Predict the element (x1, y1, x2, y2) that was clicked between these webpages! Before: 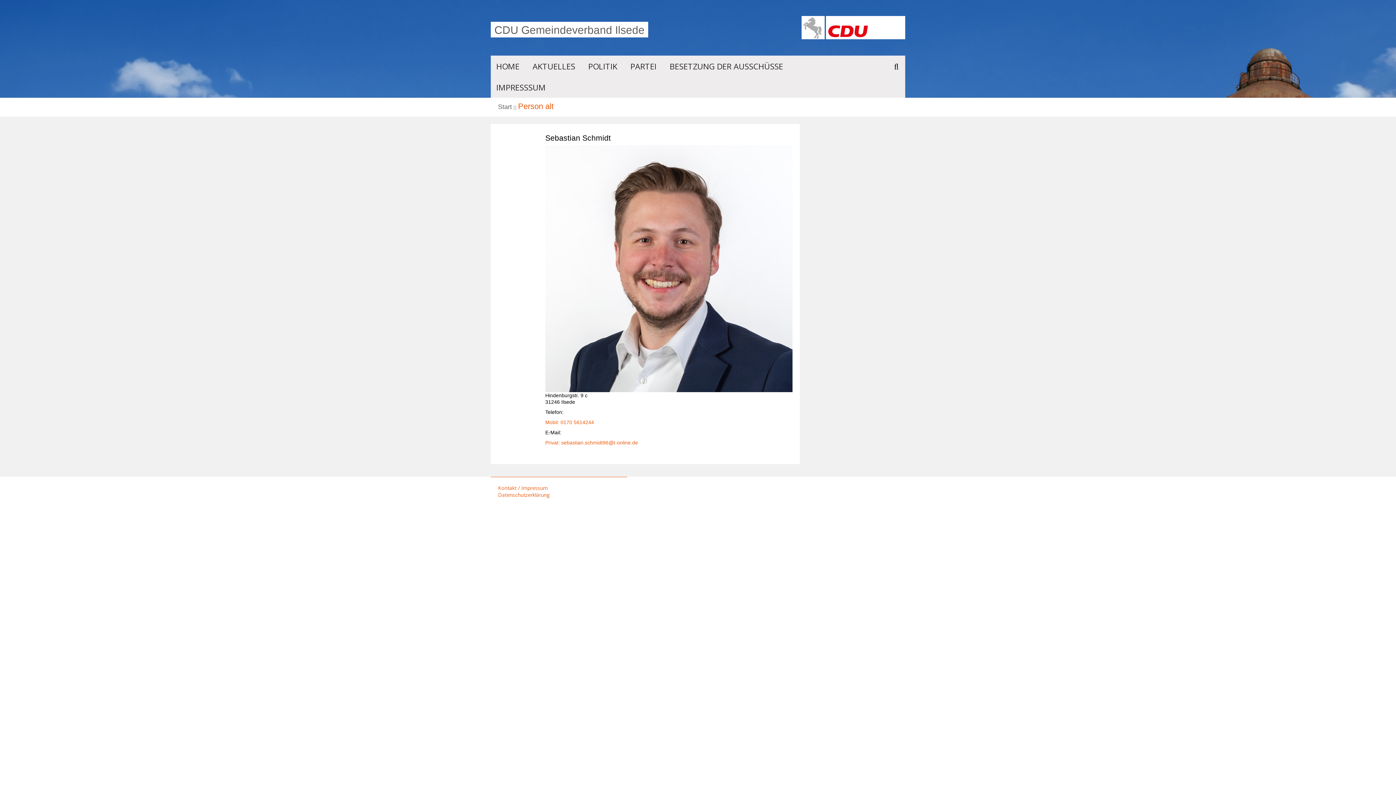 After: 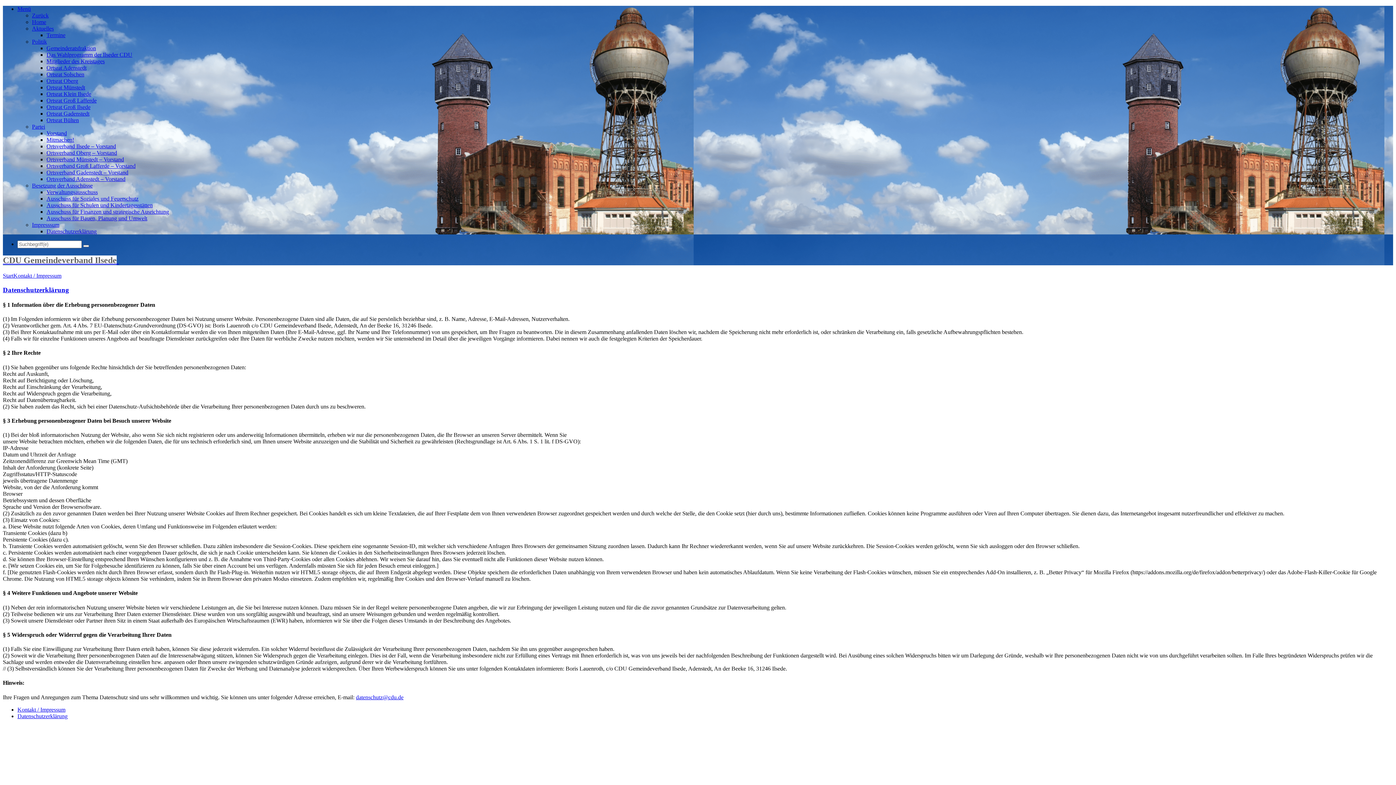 Action: label: Datenschutzerklärung bbox: (498, 491, 549, 498)